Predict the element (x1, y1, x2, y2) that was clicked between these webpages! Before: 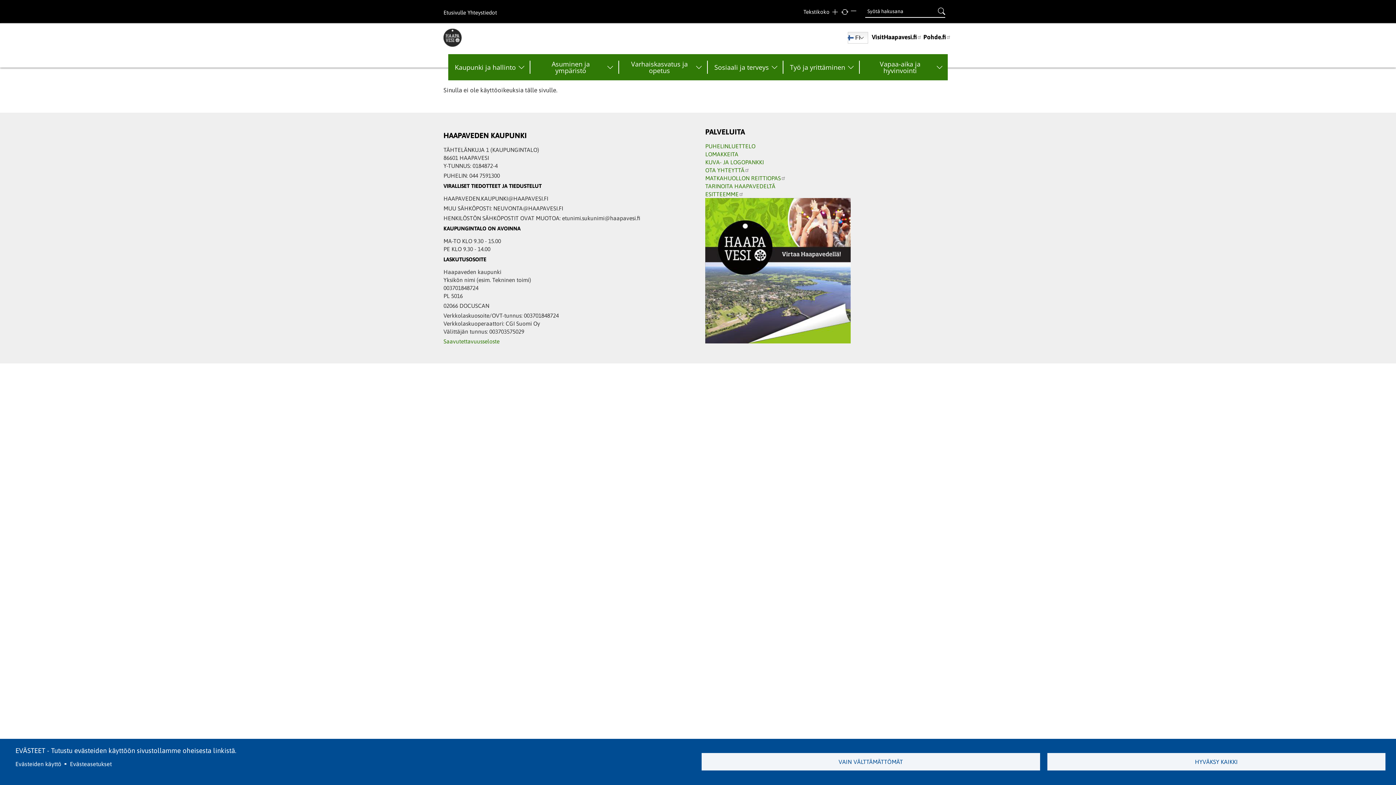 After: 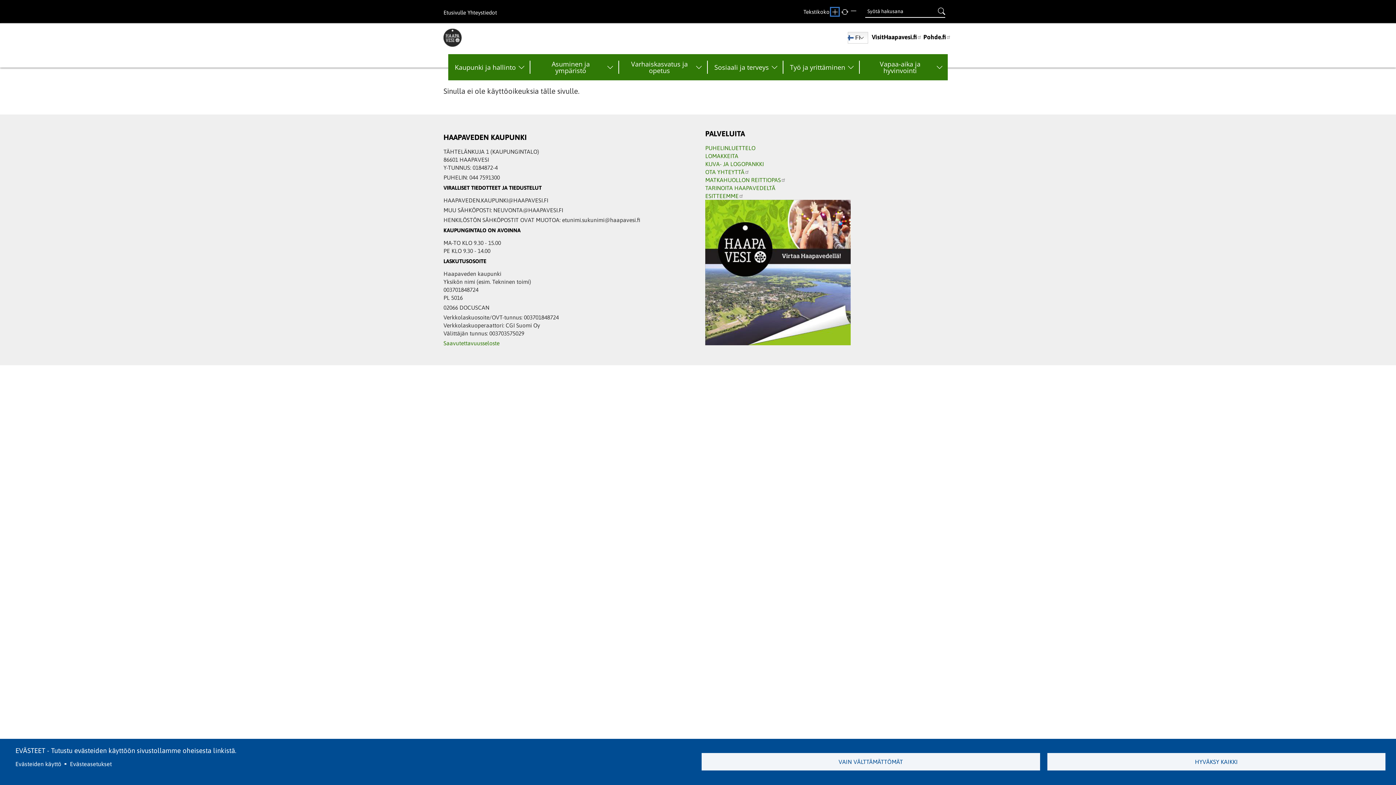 Action: label: Suurempi teksti bbox: (830, 7, 839, 16)